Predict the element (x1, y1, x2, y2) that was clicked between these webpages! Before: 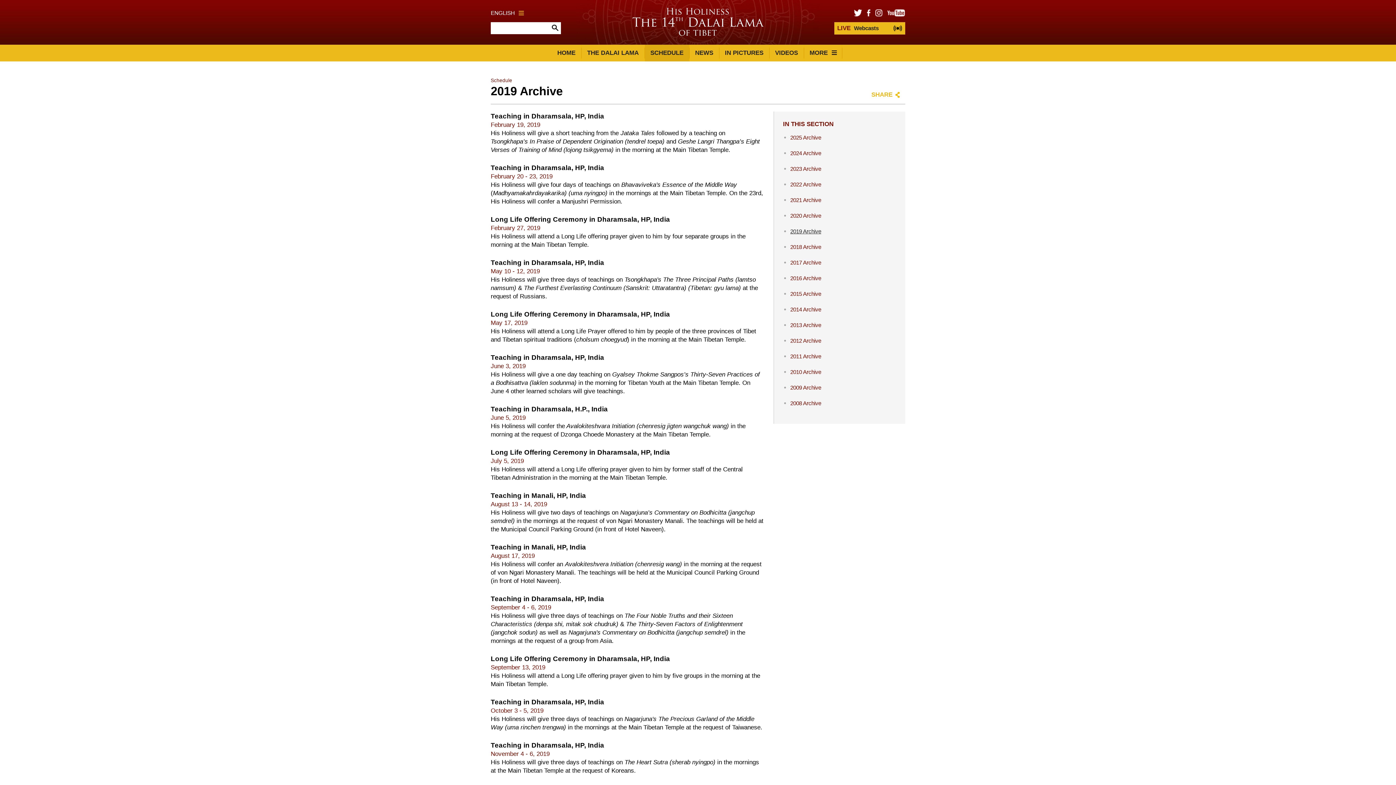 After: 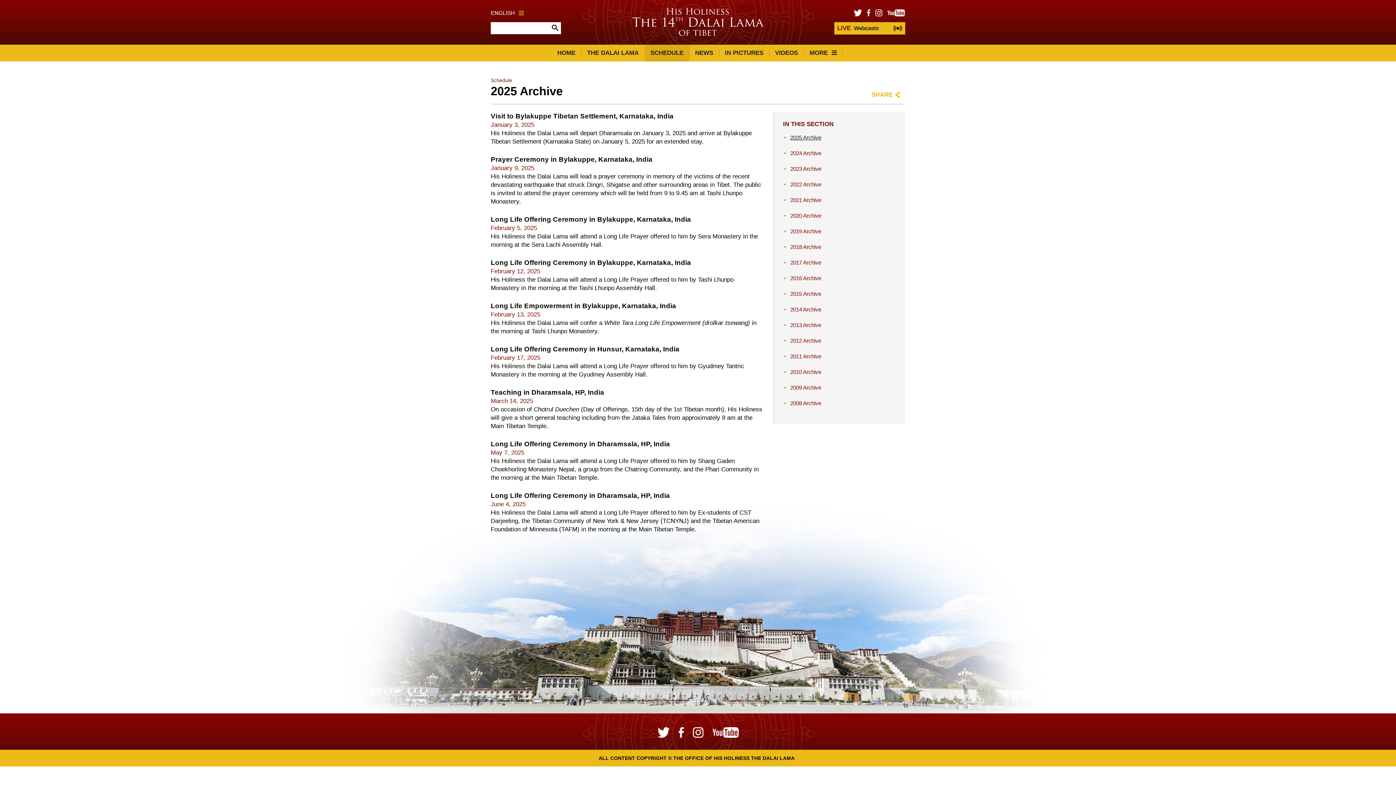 Action: label: 2025 Archive bbox: (790, 134, 821, 140)